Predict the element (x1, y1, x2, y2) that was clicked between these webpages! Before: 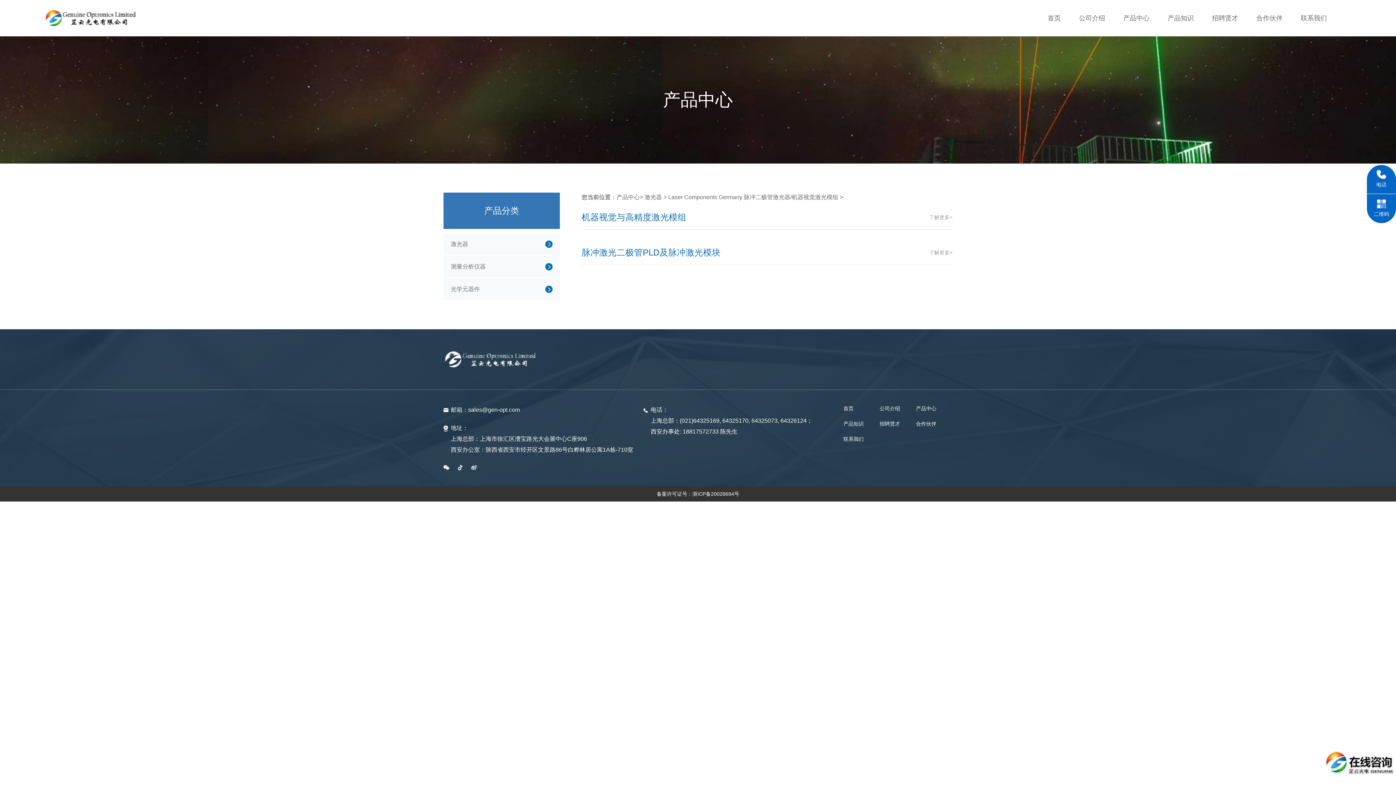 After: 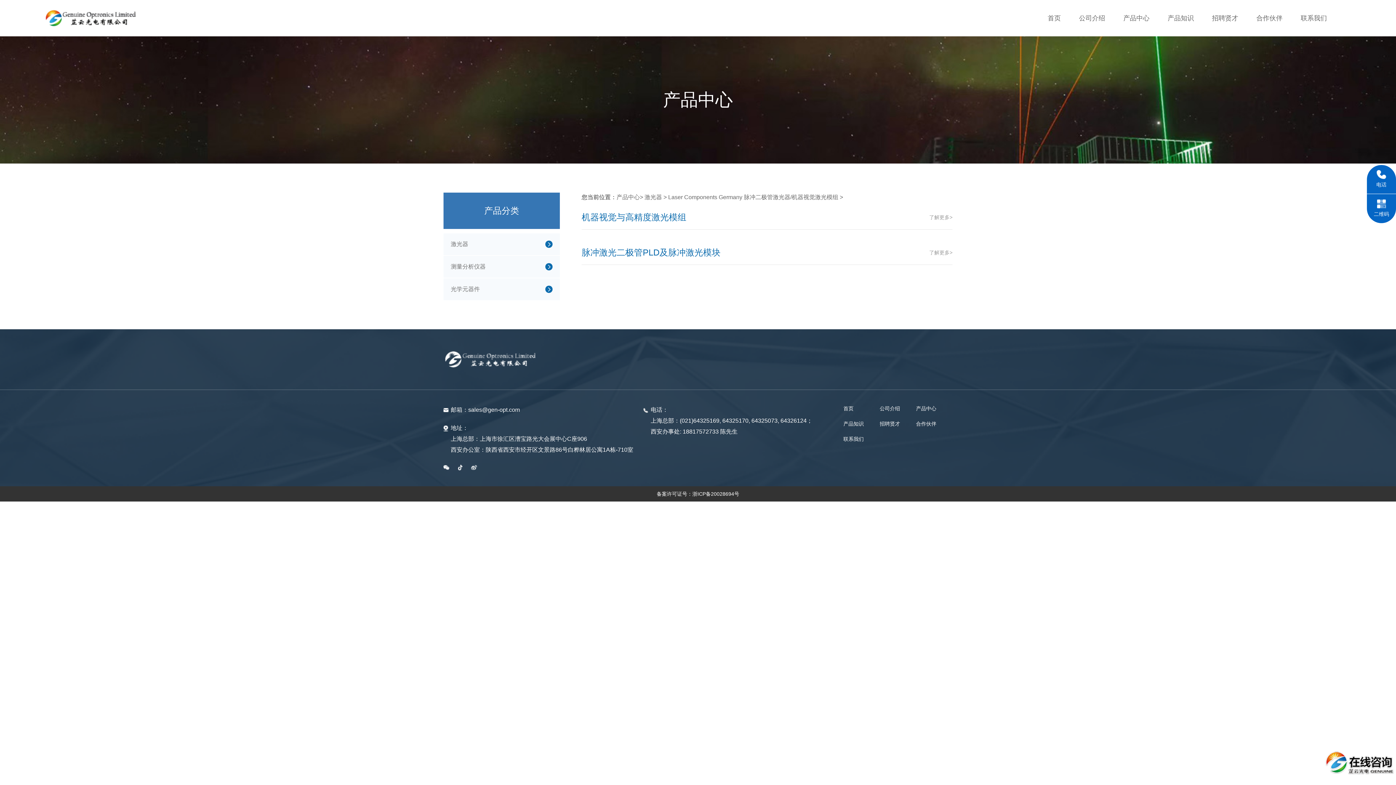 Action: bbox: (656, 491, 739, 497) label: 备案许可证号：浙ICP备20028694号